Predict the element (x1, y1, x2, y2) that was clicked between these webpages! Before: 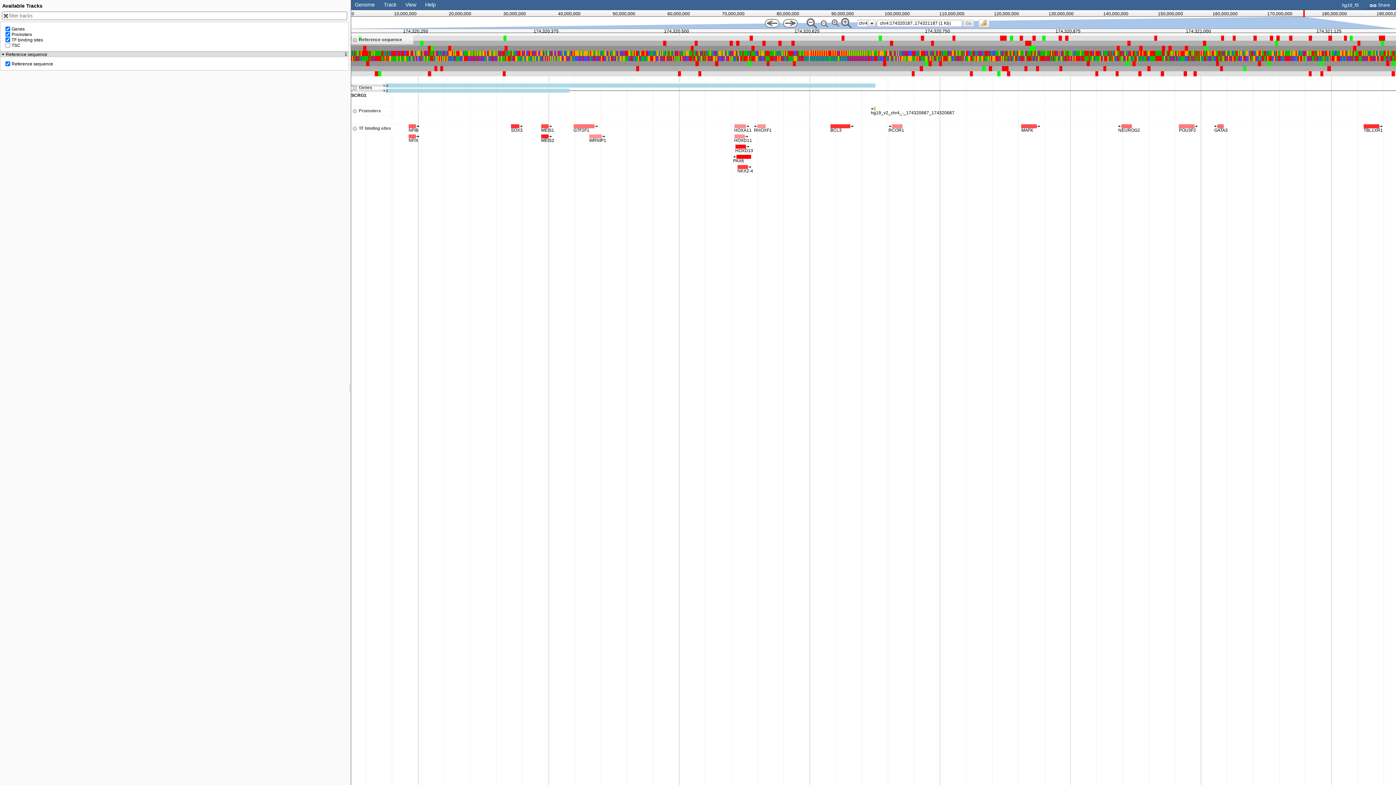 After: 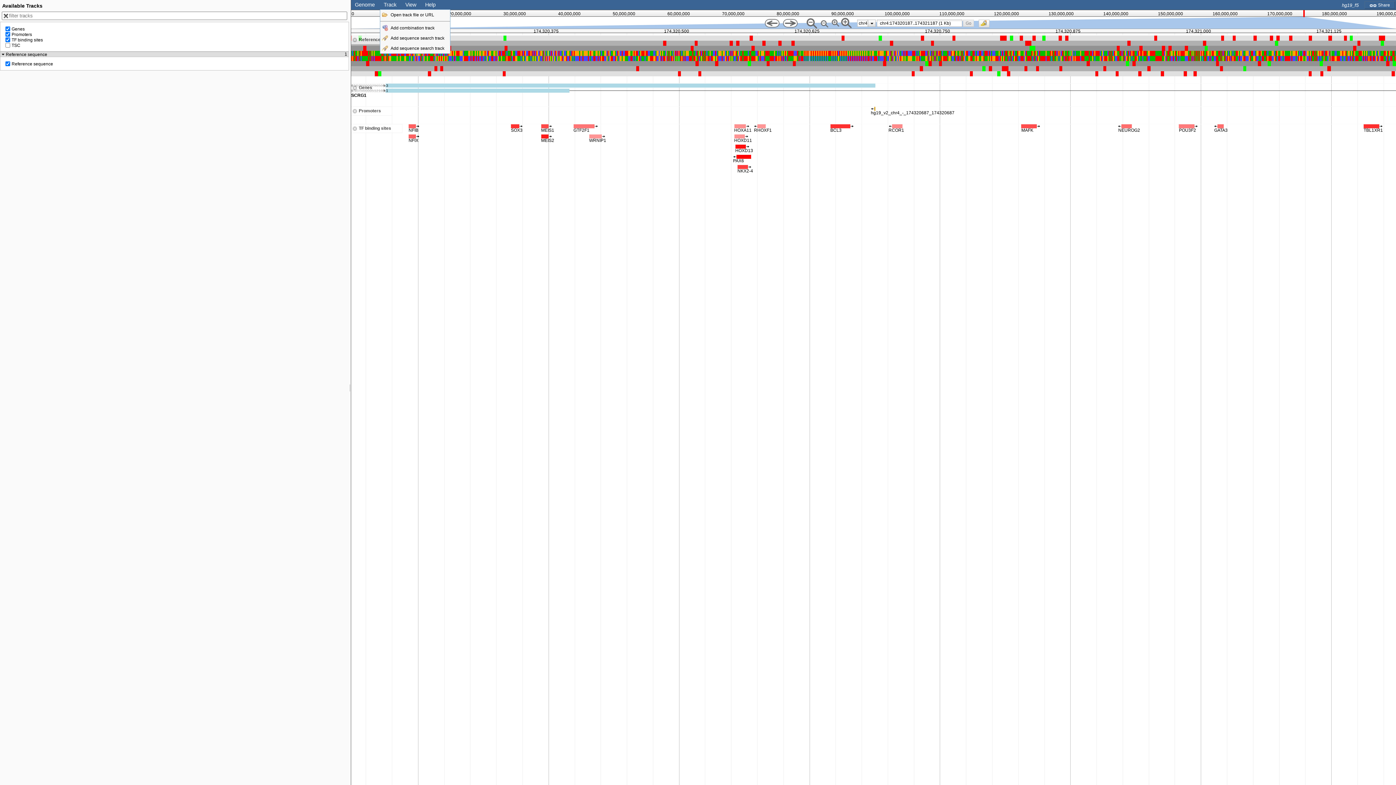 Action: bbox: (383, 1, 396, 7) label: Track